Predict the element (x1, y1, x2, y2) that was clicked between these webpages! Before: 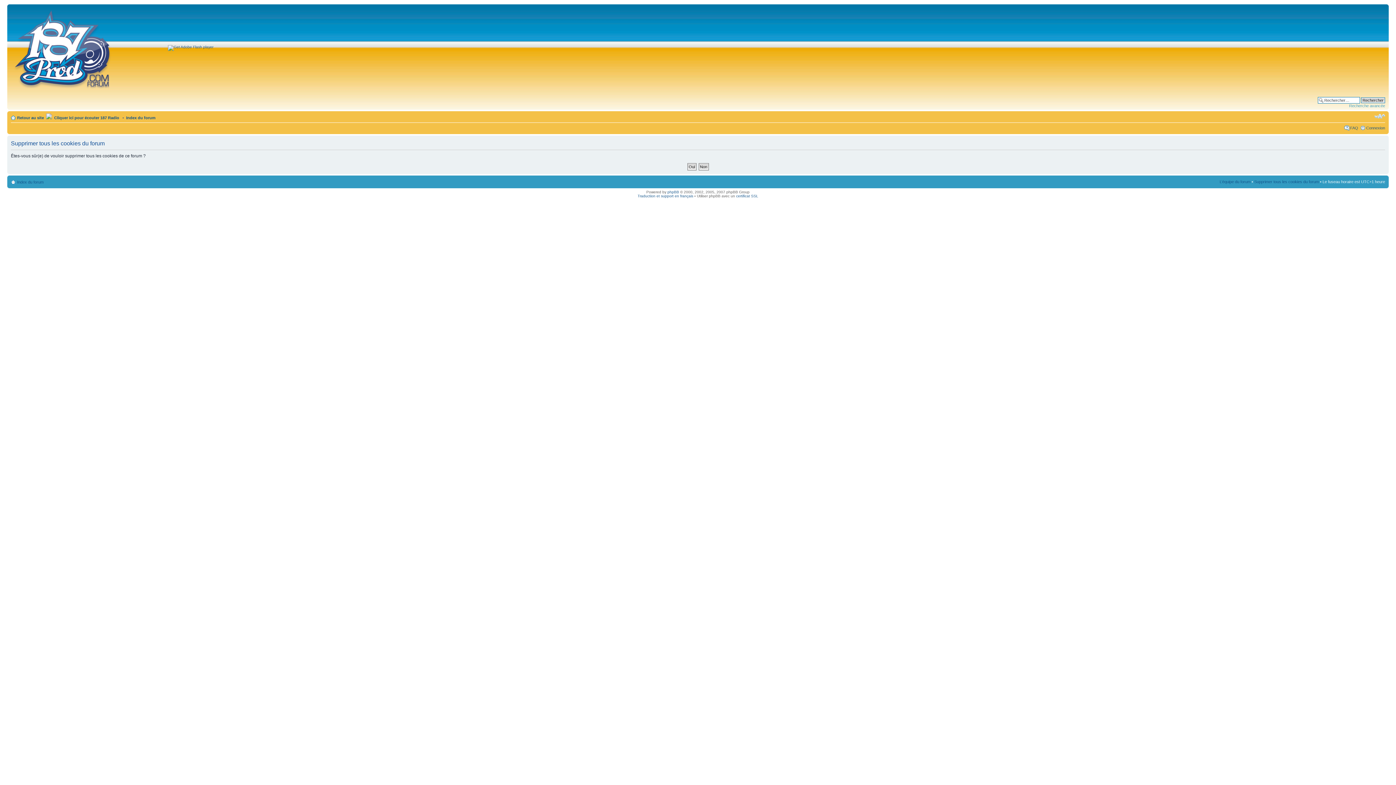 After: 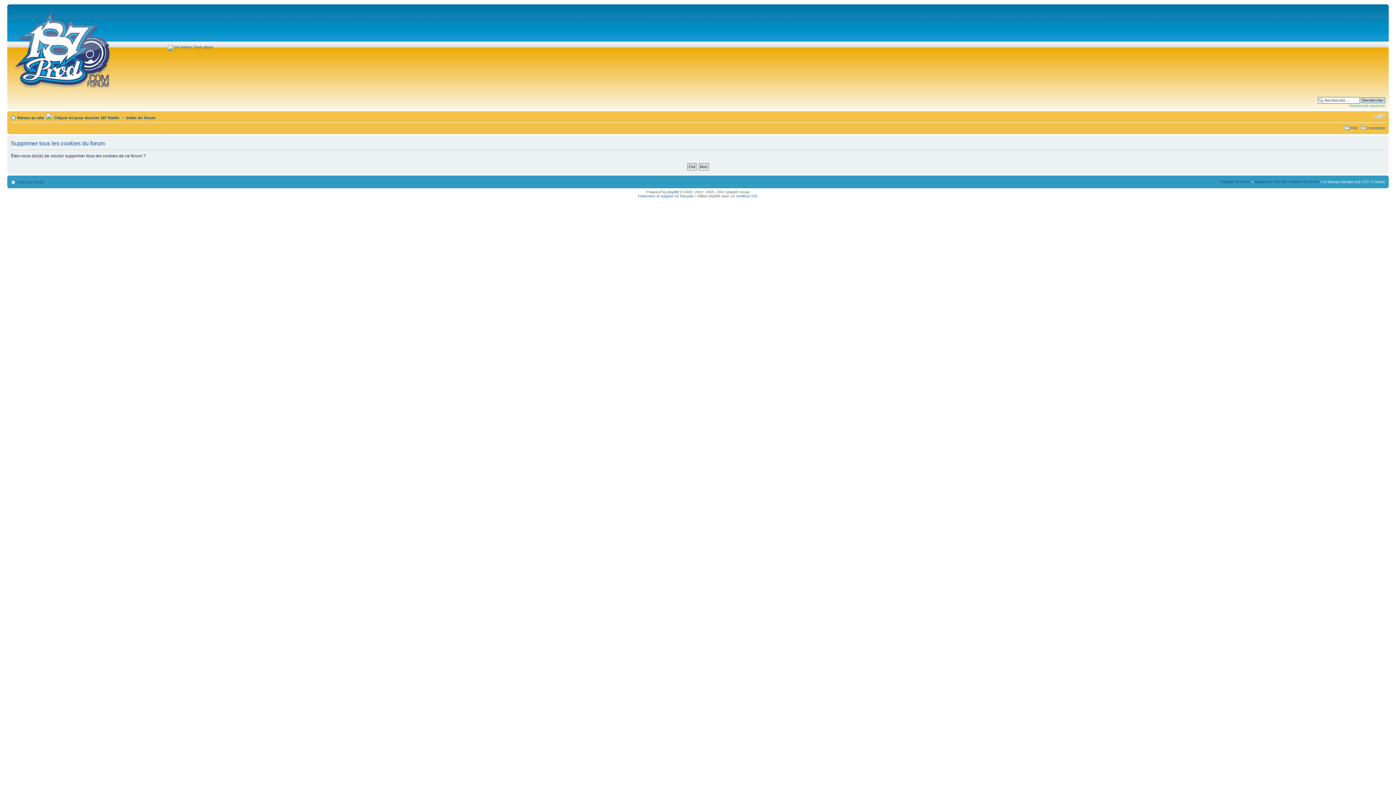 Action: bbox: (1254, 179, 1319, 184) label: Supprimer tous les cookies du forum